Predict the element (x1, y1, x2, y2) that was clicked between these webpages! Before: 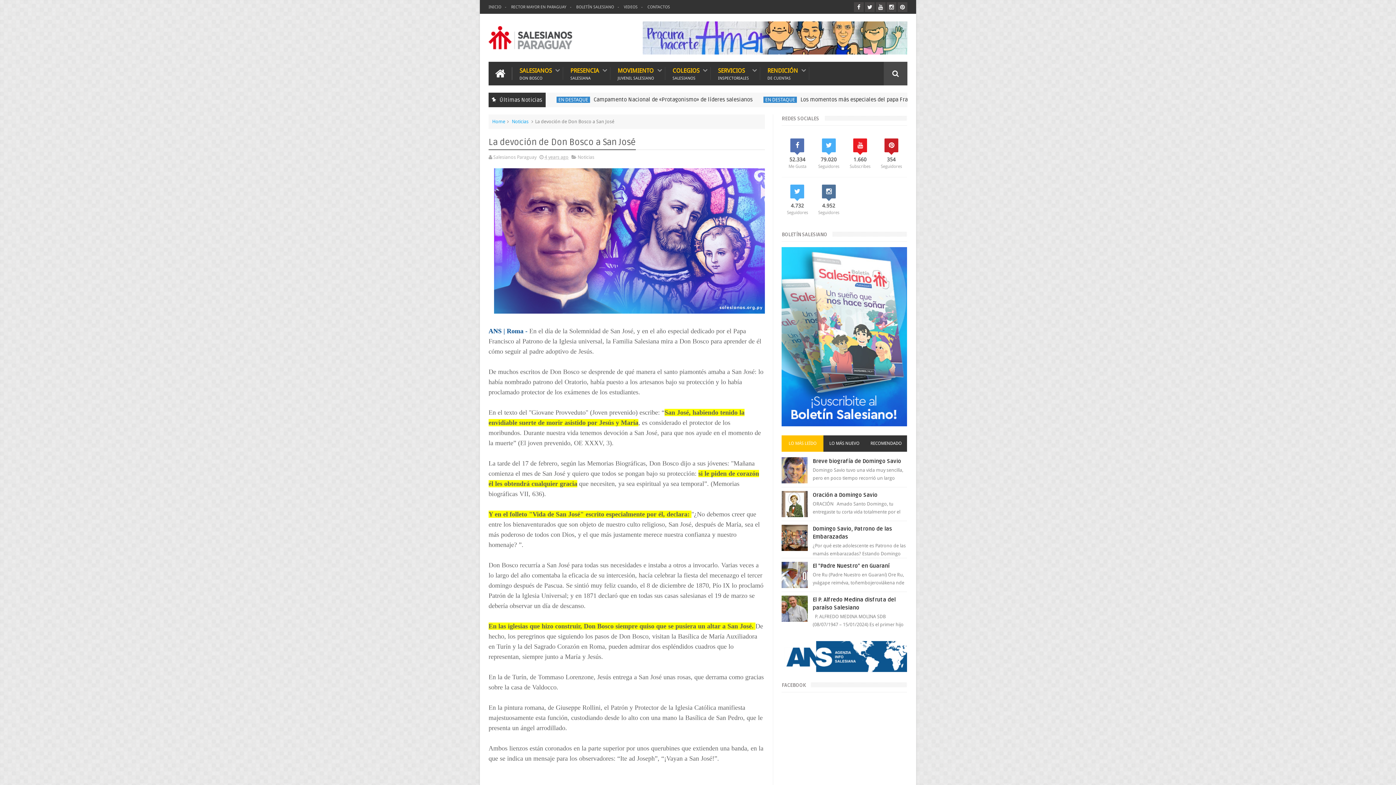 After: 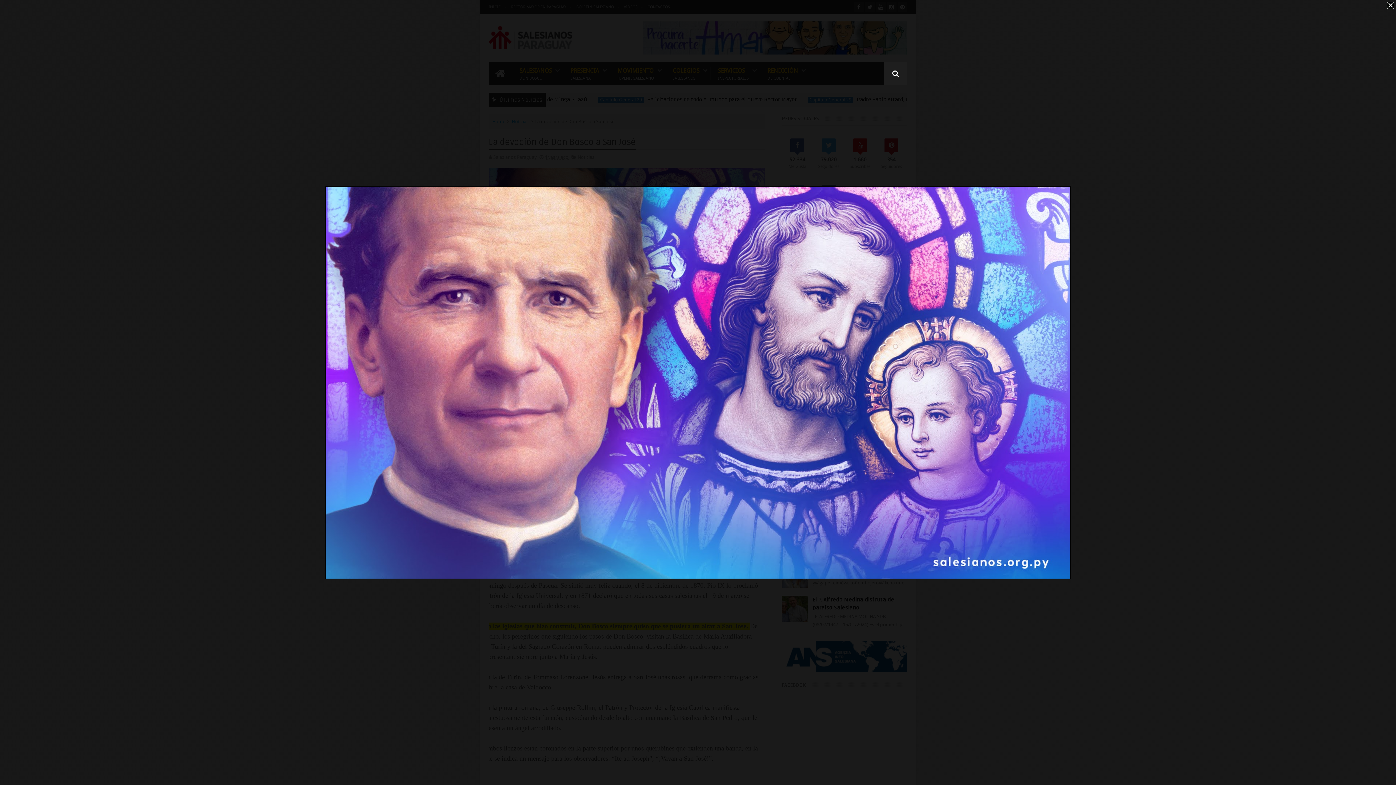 Action: bbox: (494, 308, 770, 315)